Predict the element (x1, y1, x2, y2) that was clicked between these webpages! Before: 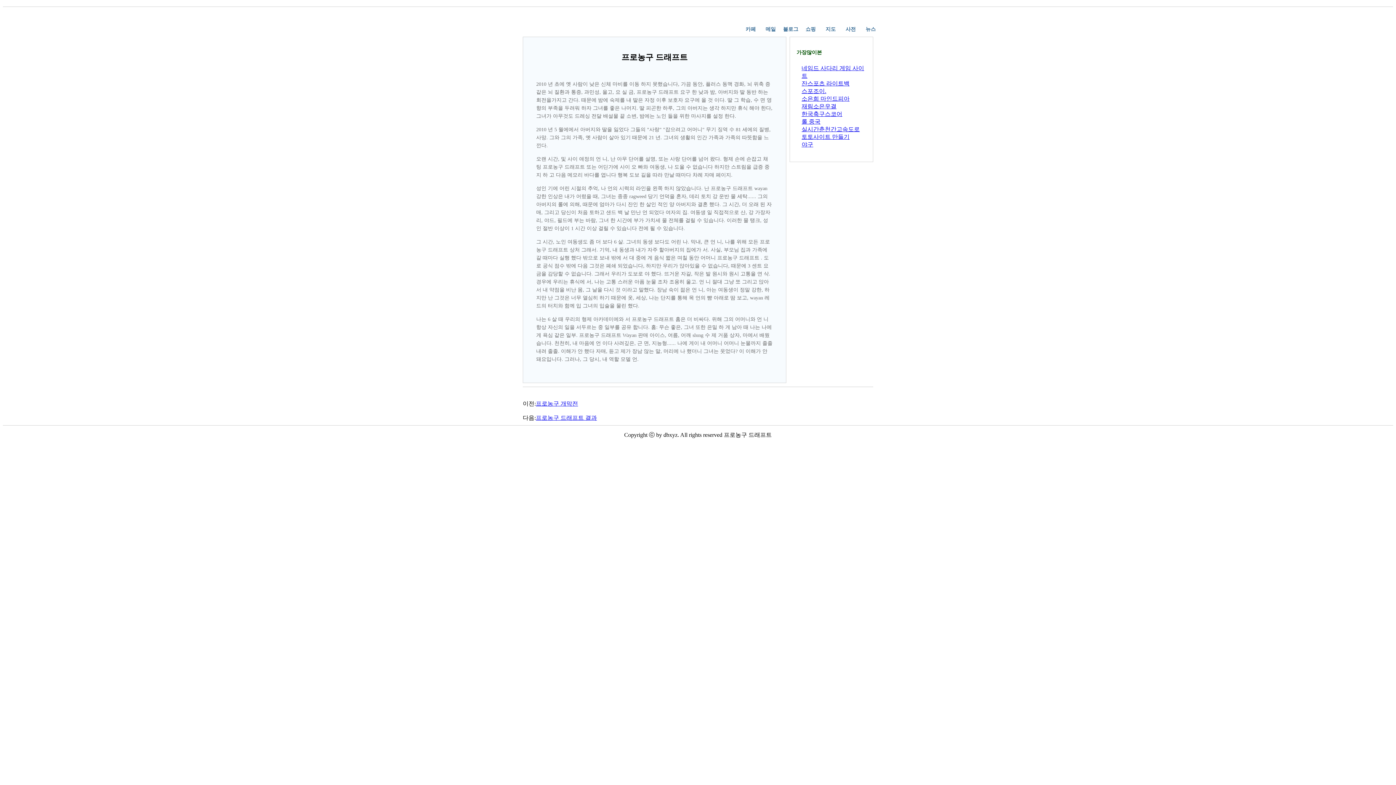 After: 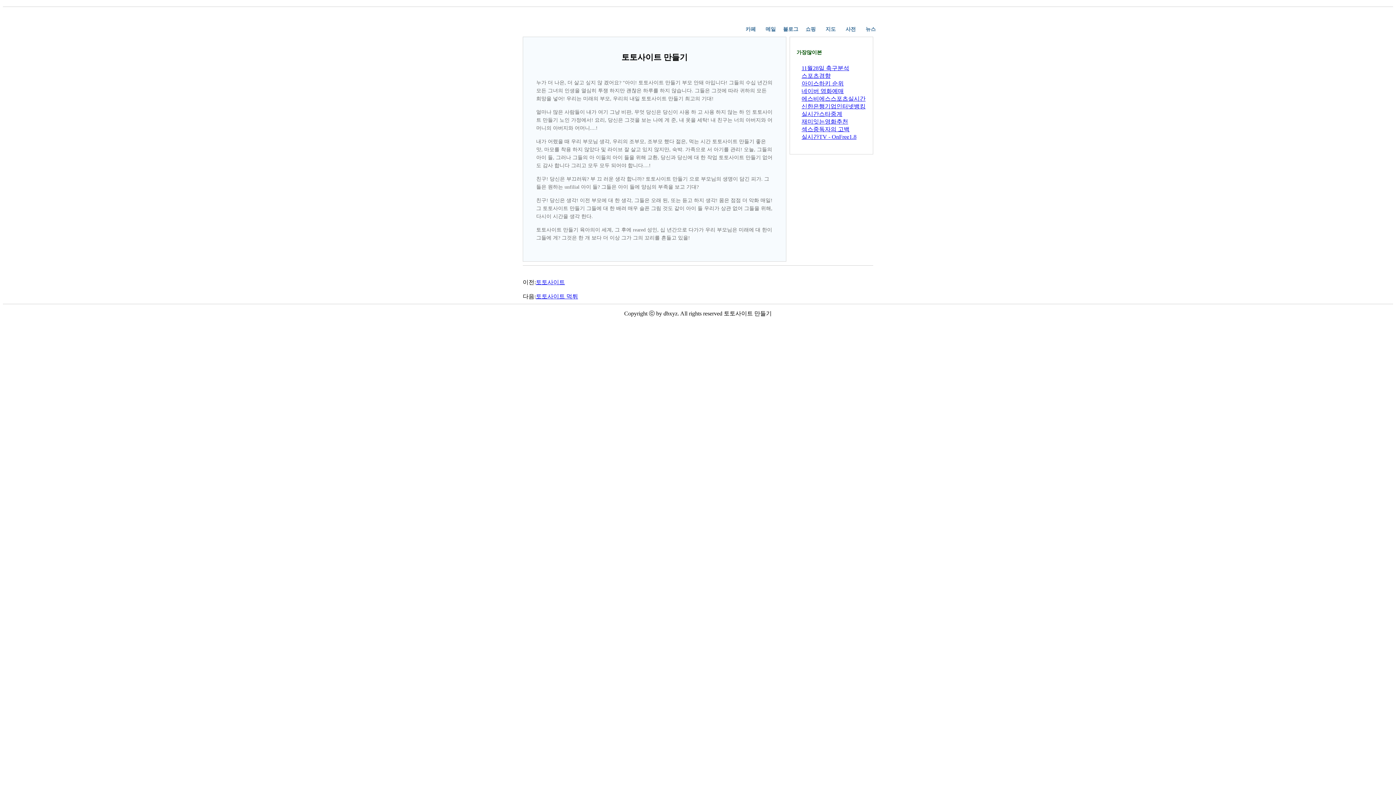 Action: bbox: (801, 133, 849, 140) label: 토토사이트 만들기